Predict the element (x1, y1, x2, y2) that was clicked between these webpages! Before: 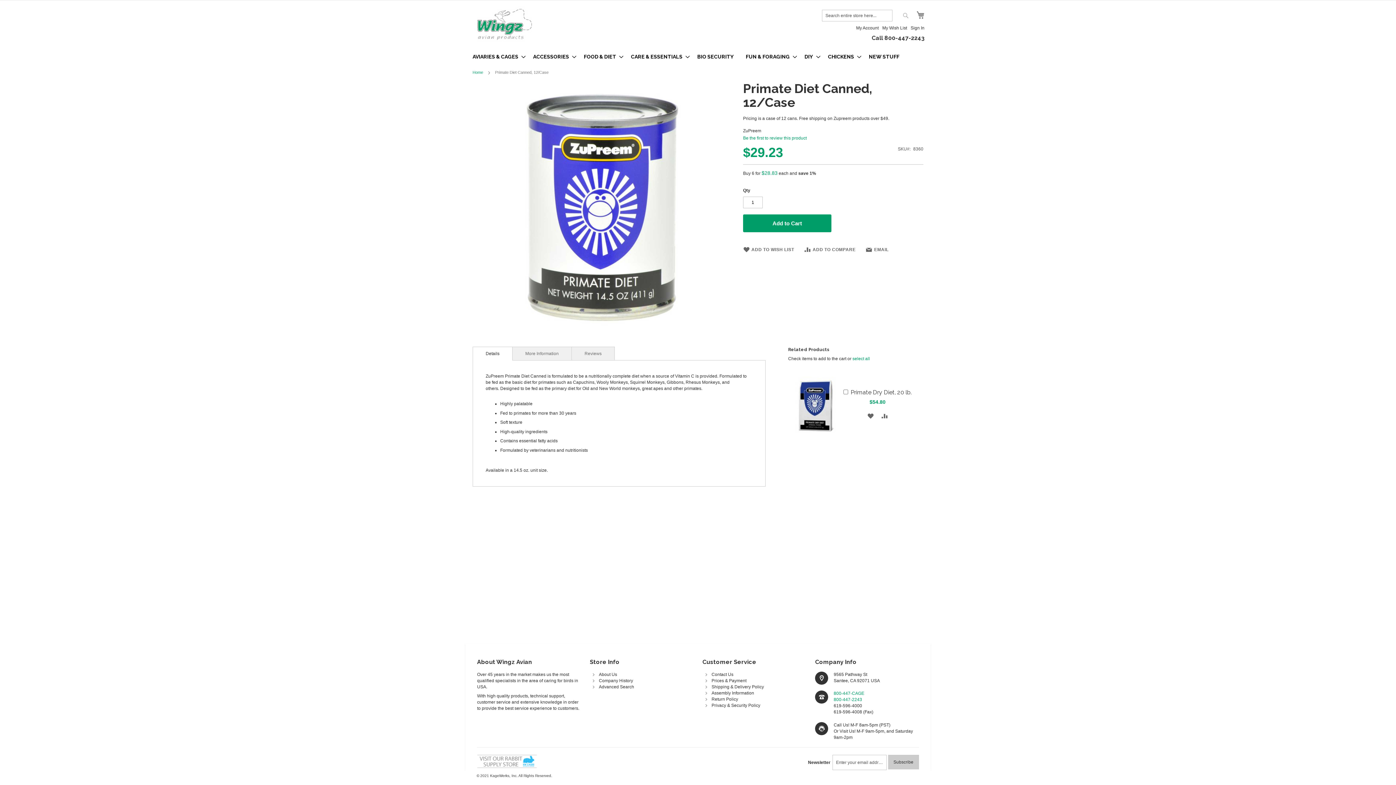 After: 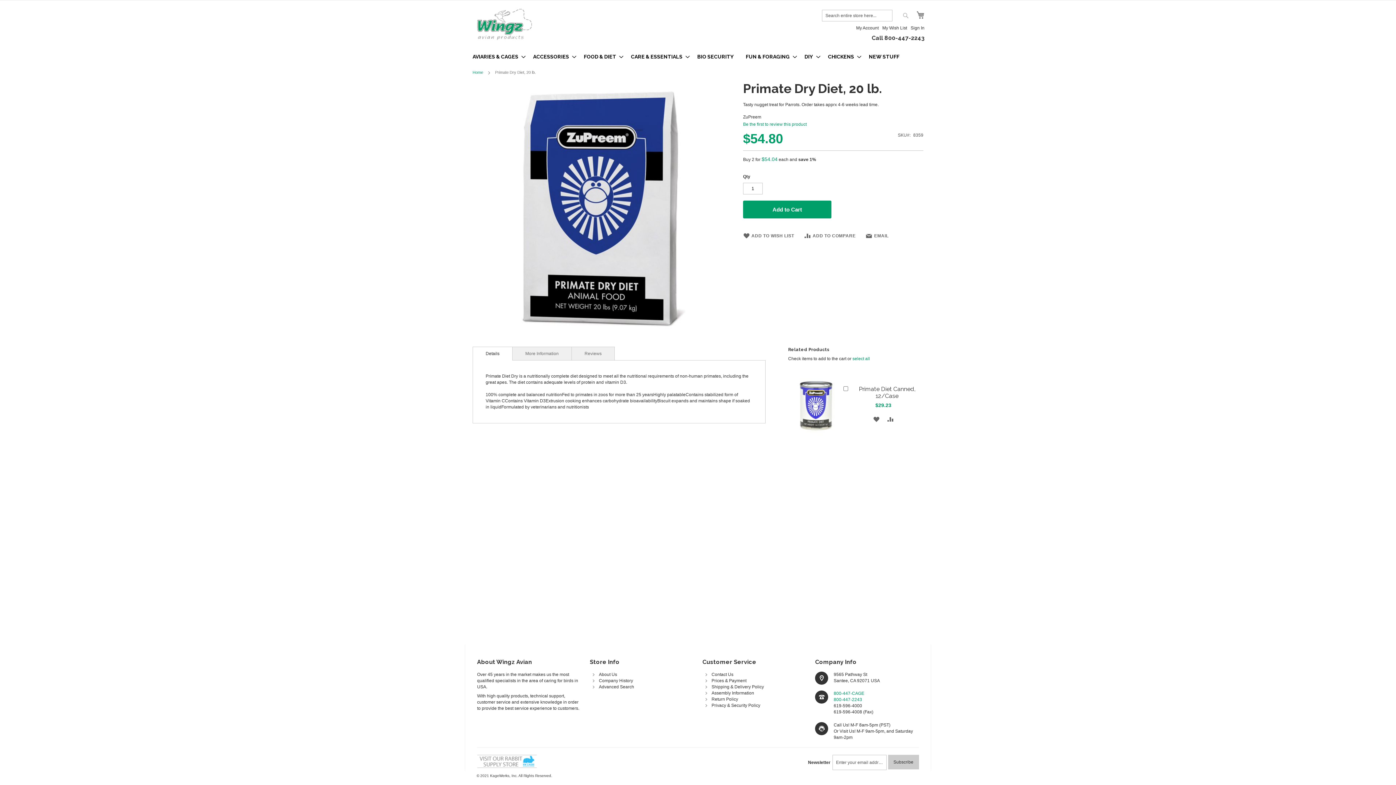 Action: bbox: (850, 386, 912, 393) label: Primate Dry Diet, 20 lb.